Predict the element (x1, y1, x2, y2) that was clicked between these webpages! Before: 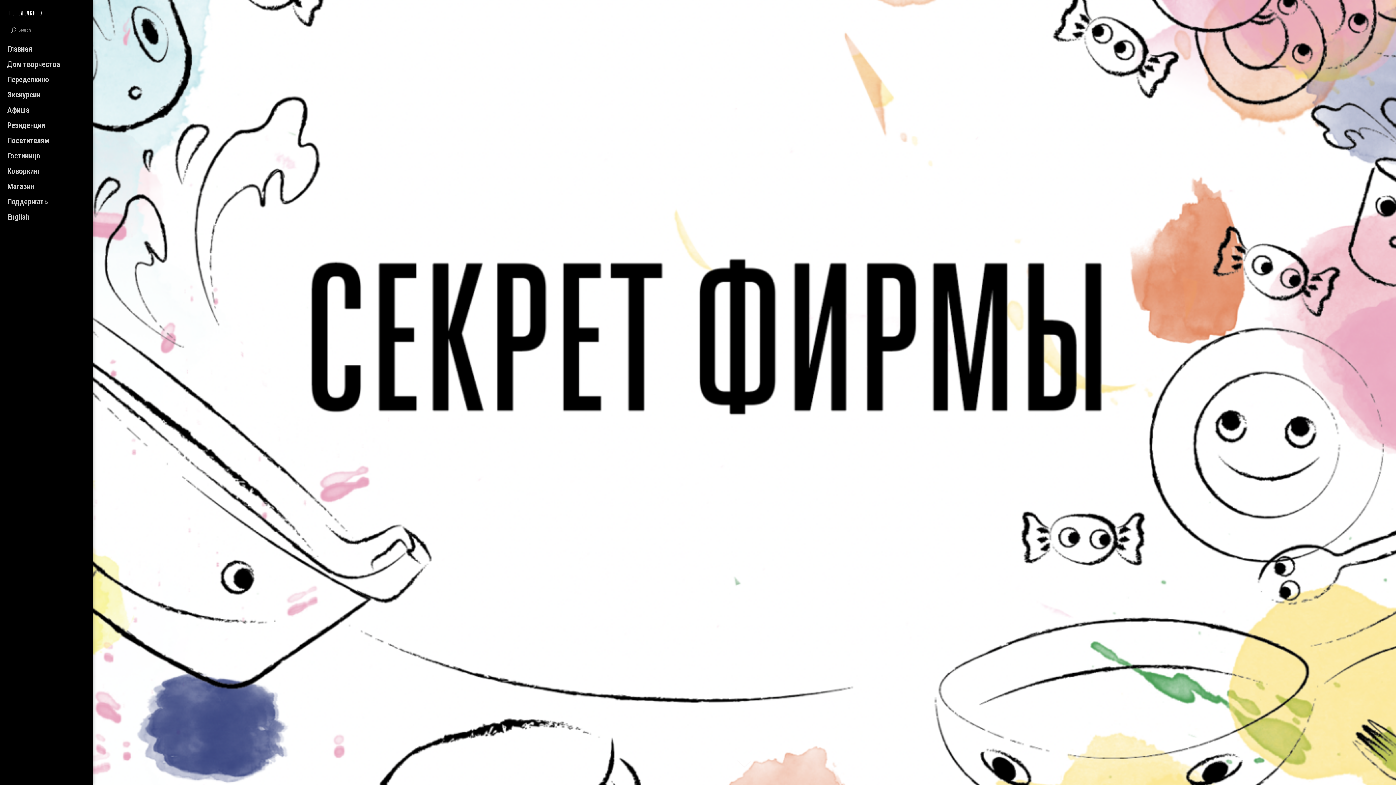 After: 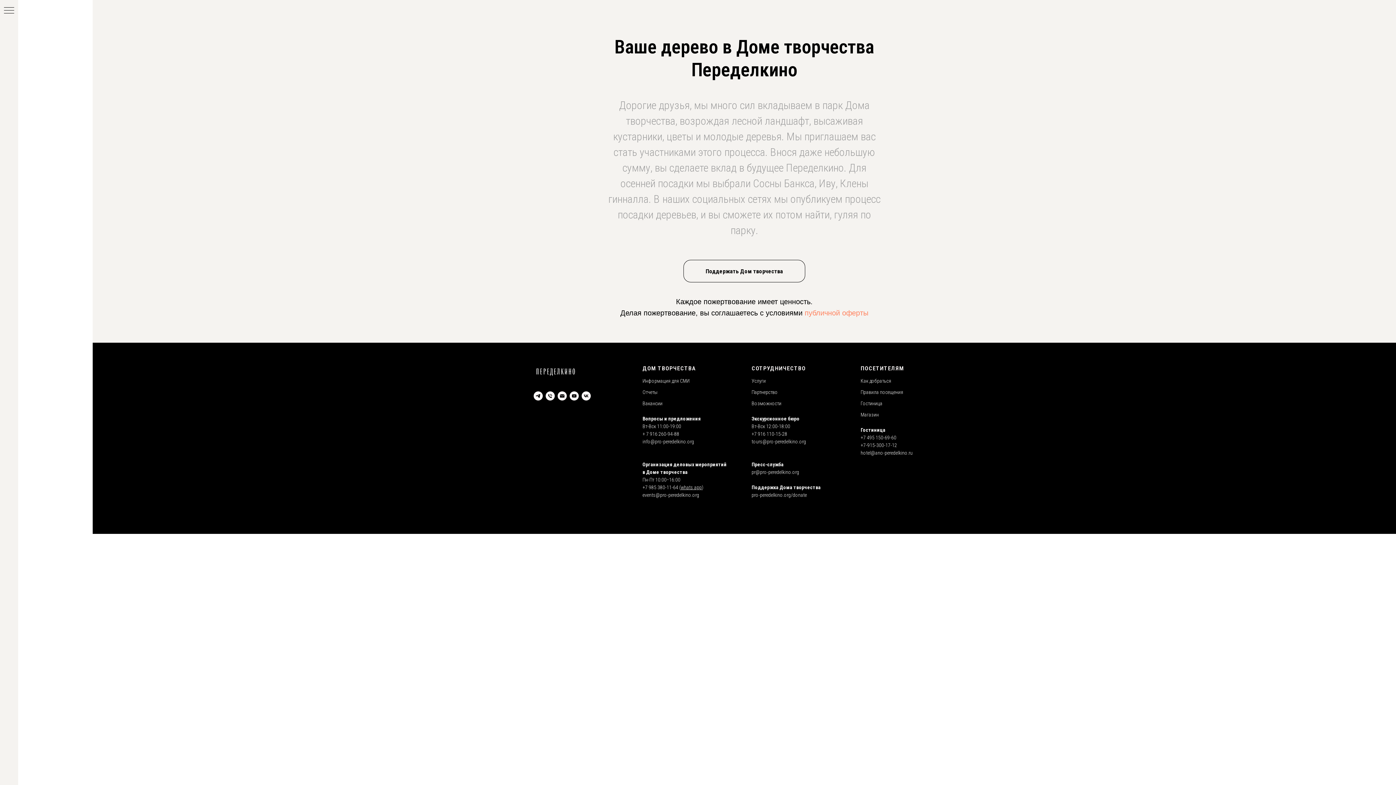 Action: bbox: (7, 197, 47, 206) label: Поддержать